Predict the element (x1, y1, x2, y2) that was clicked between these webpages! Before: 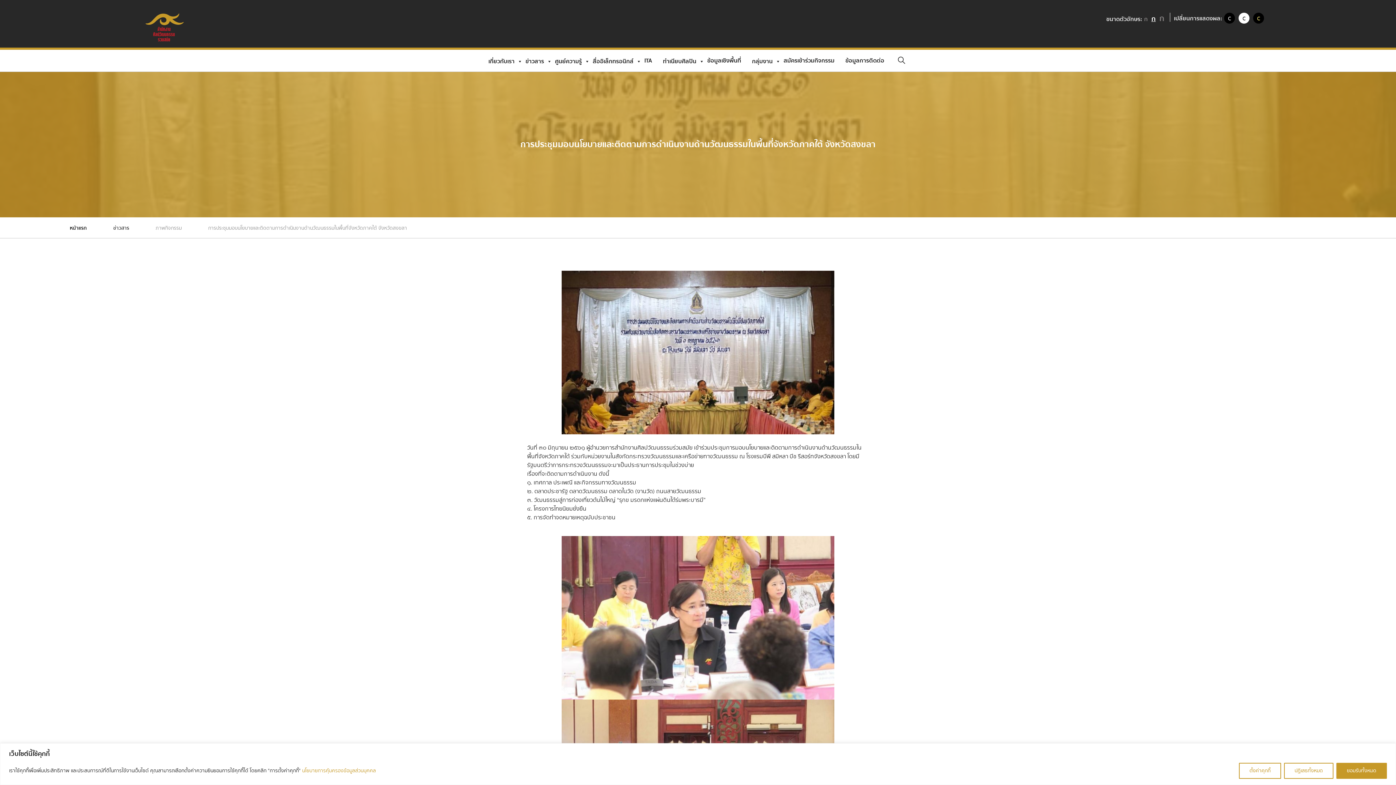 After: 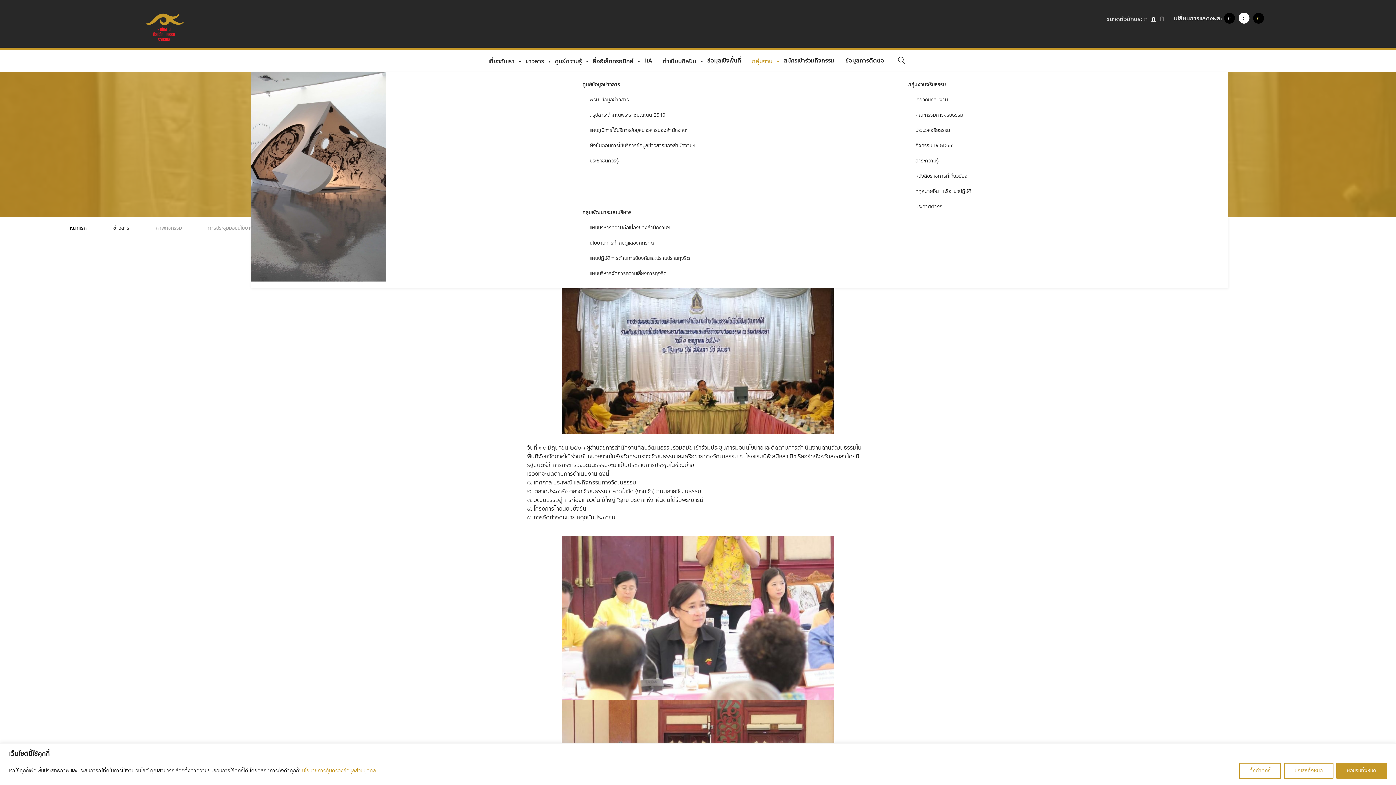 Action: bbox: (746, 54, 778, 68) label: กลุ่มงาน